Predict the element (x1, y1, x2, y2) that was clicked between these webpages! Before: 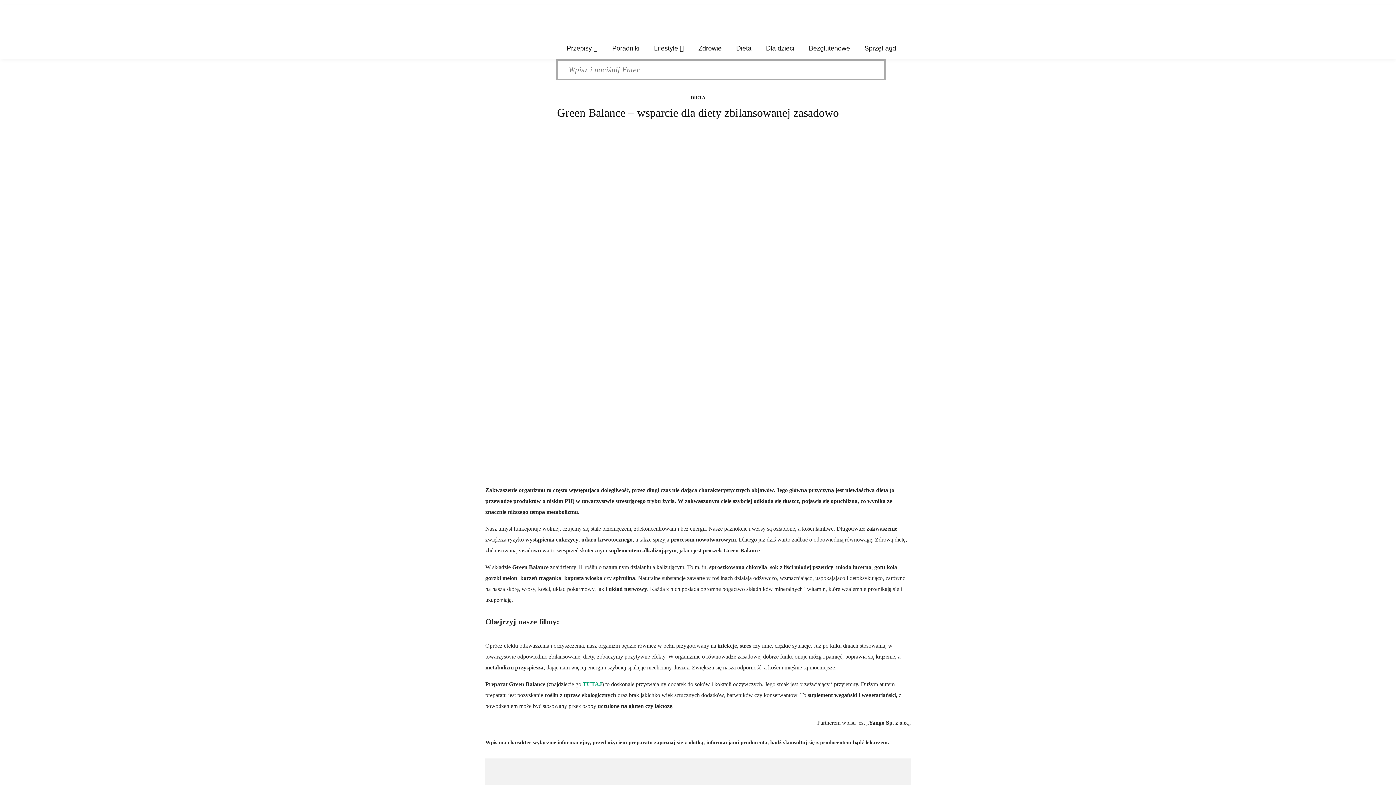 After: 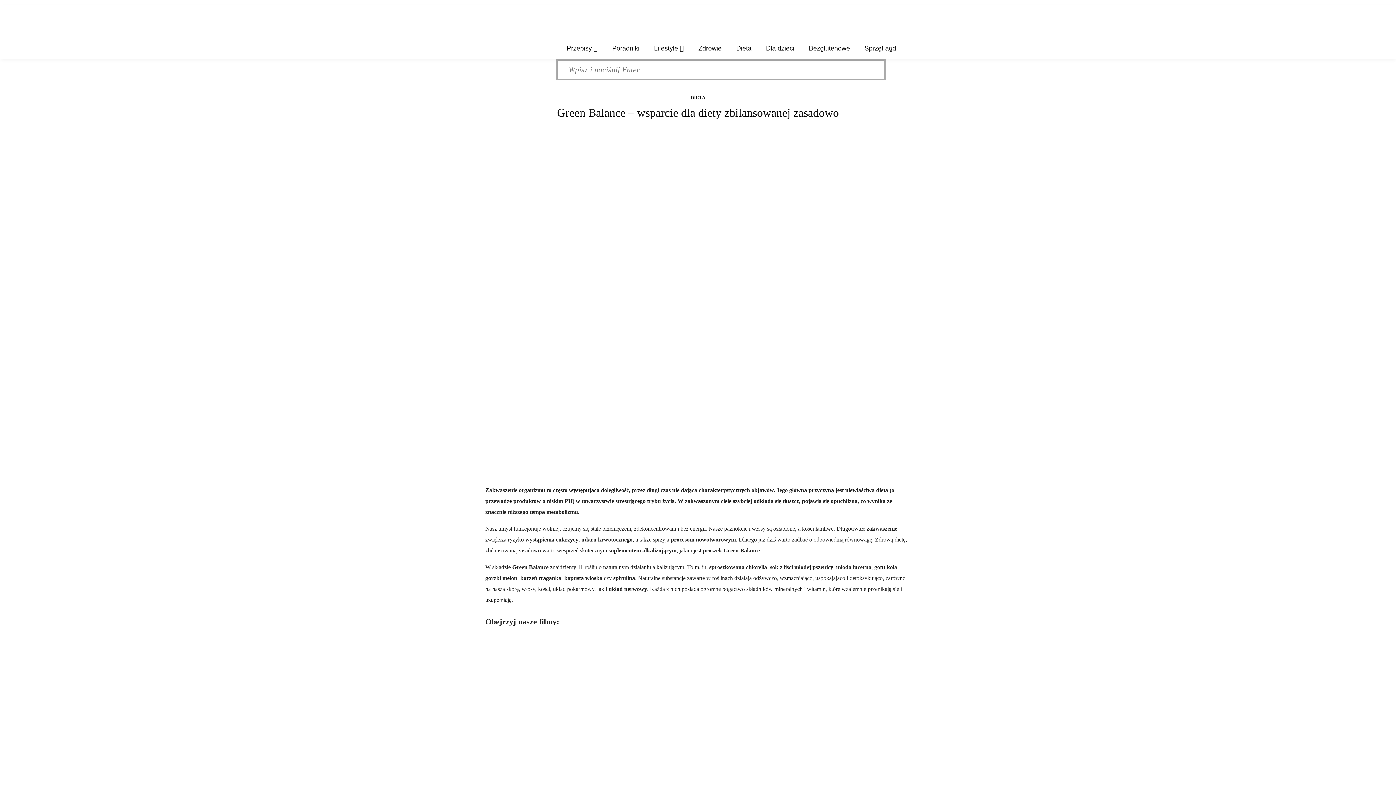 Action: label: TUTAJ bbox: (582, 681, 602, 687)